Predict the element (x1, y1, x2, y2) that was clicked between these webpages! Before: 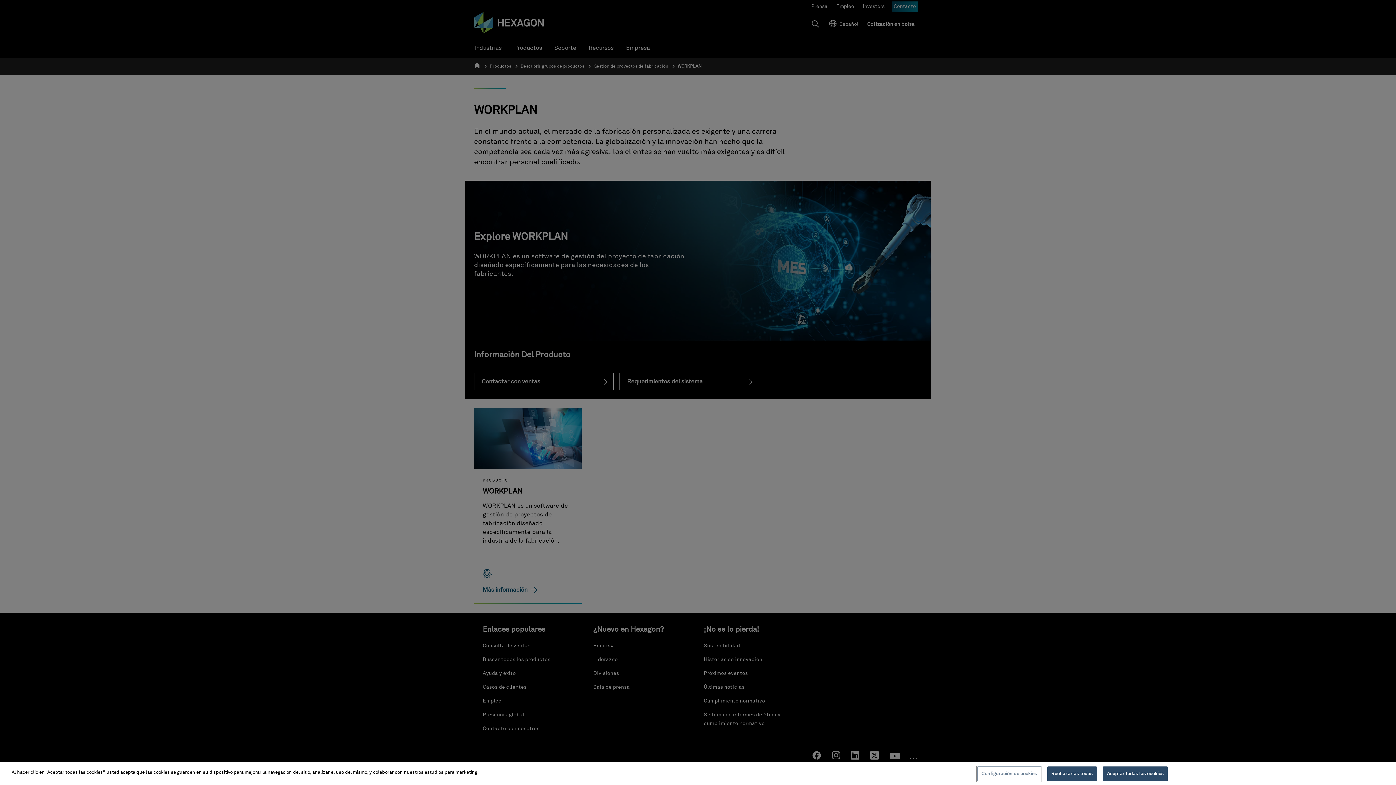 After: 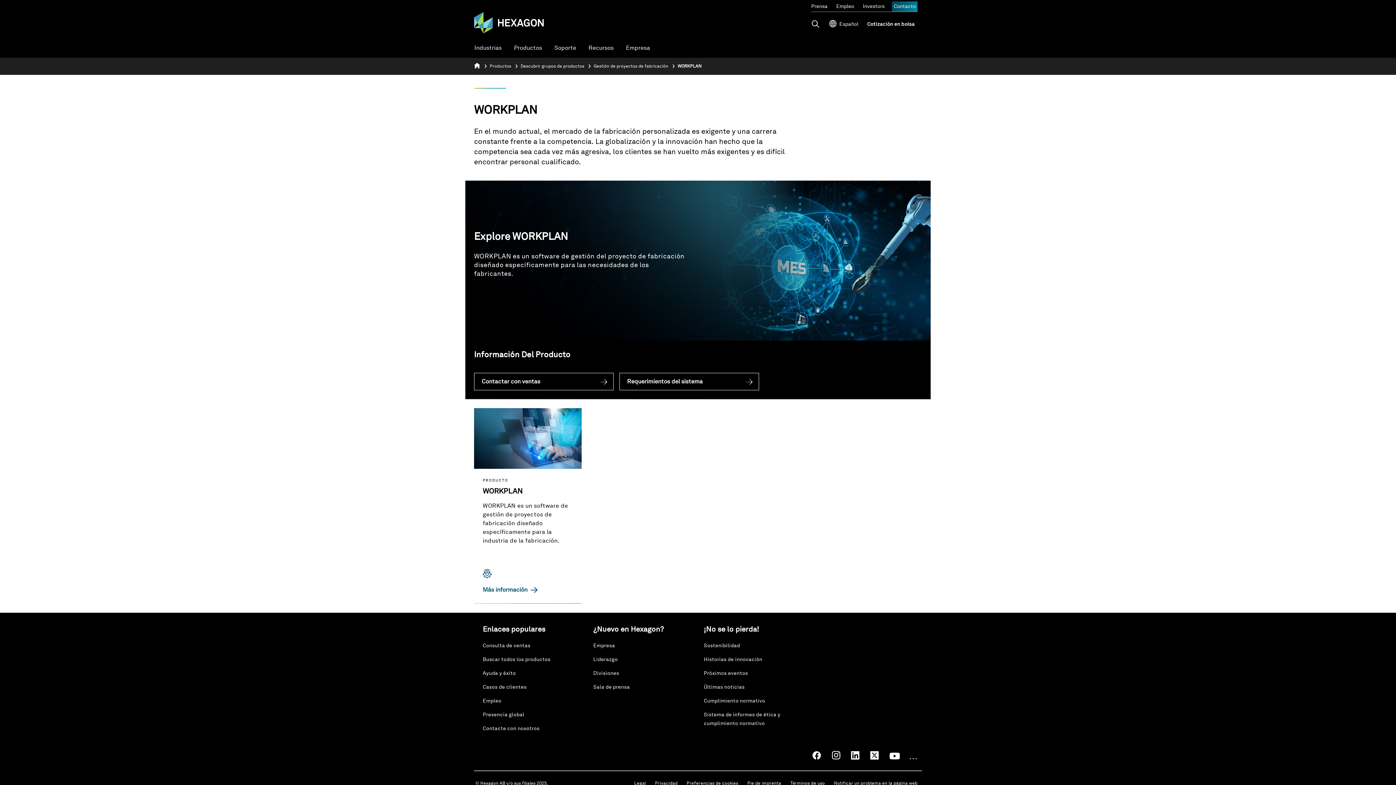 Action: label: Rechazarlas todas bbox: (1047, 766, 1097, 781)